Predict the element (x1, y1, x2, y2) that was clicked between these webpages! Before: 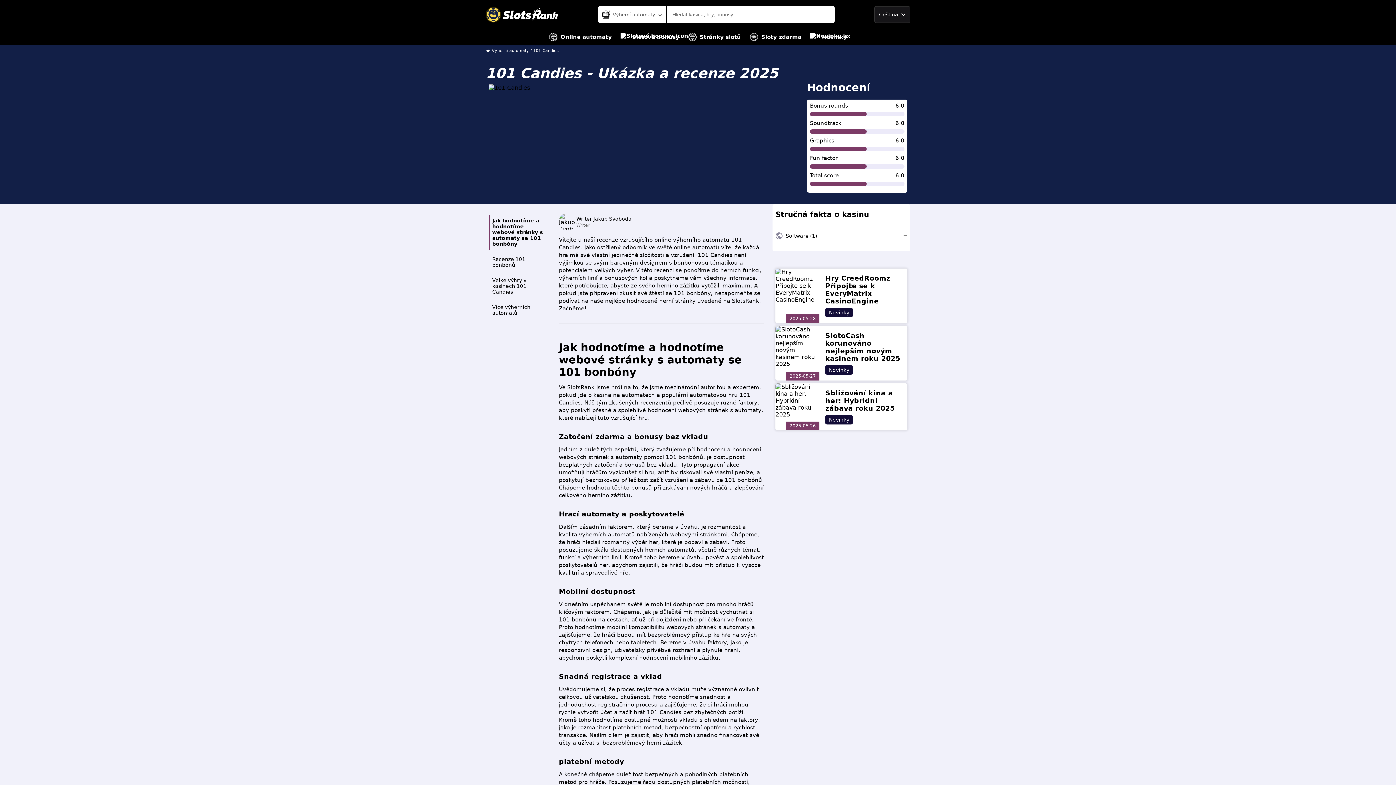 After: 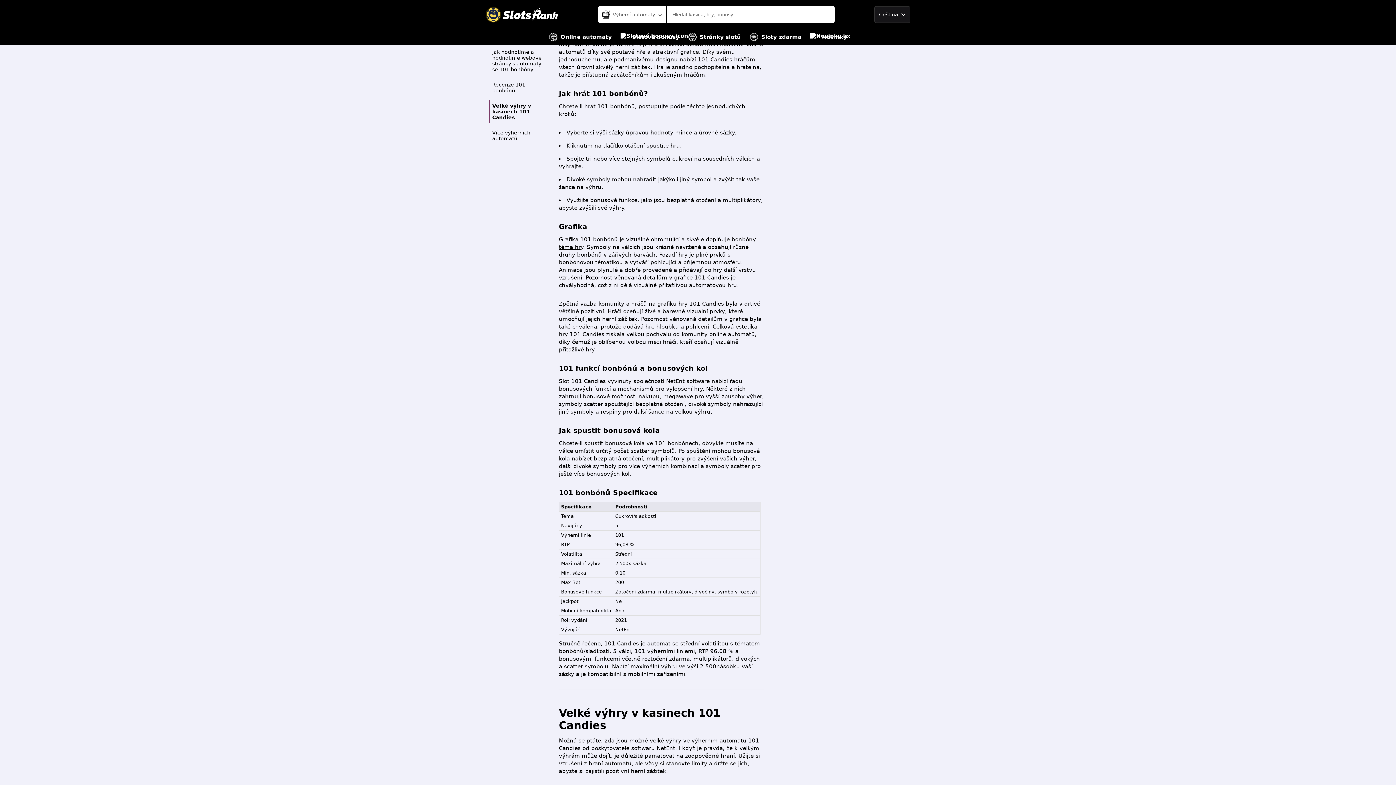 Action: bbox: (488, 253, 553, 270) label: Recenze 101 bonbónů